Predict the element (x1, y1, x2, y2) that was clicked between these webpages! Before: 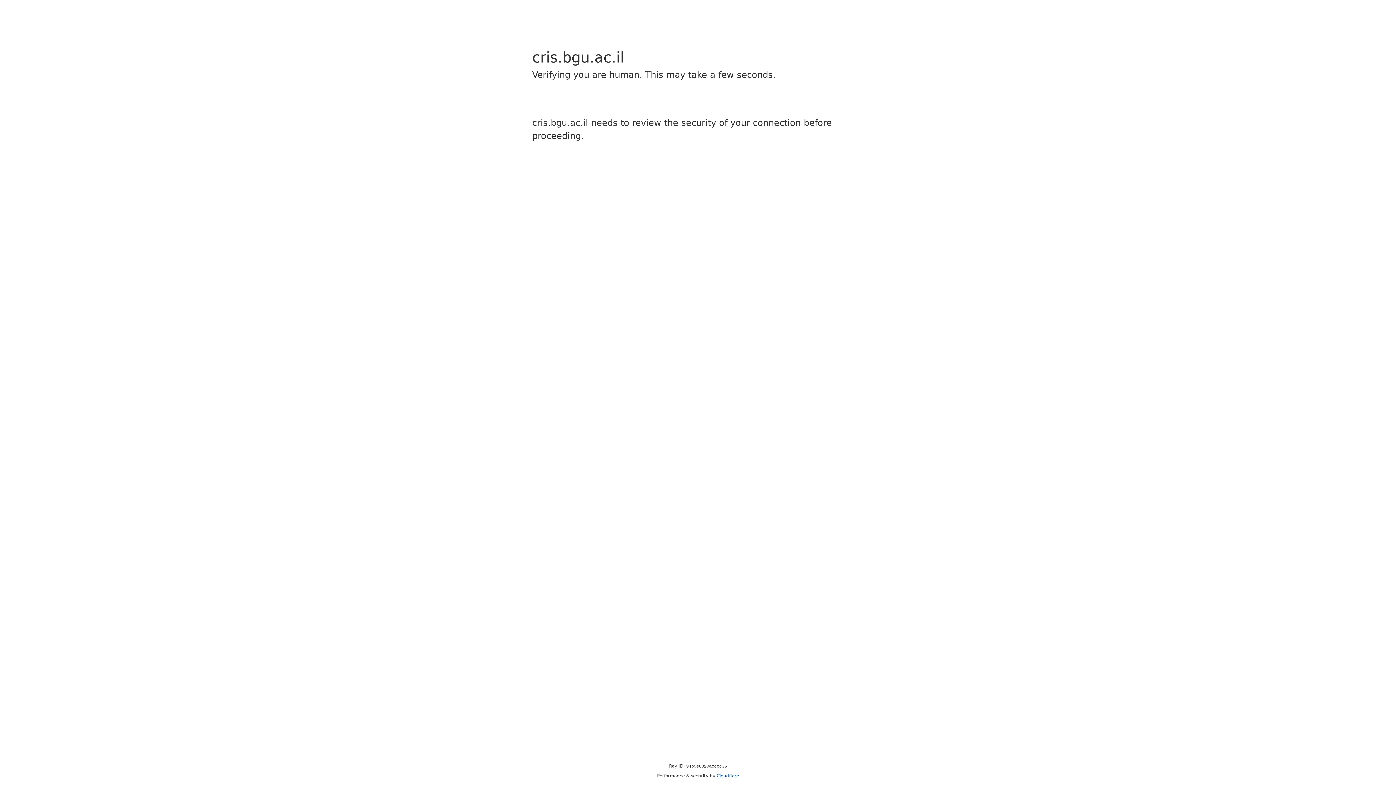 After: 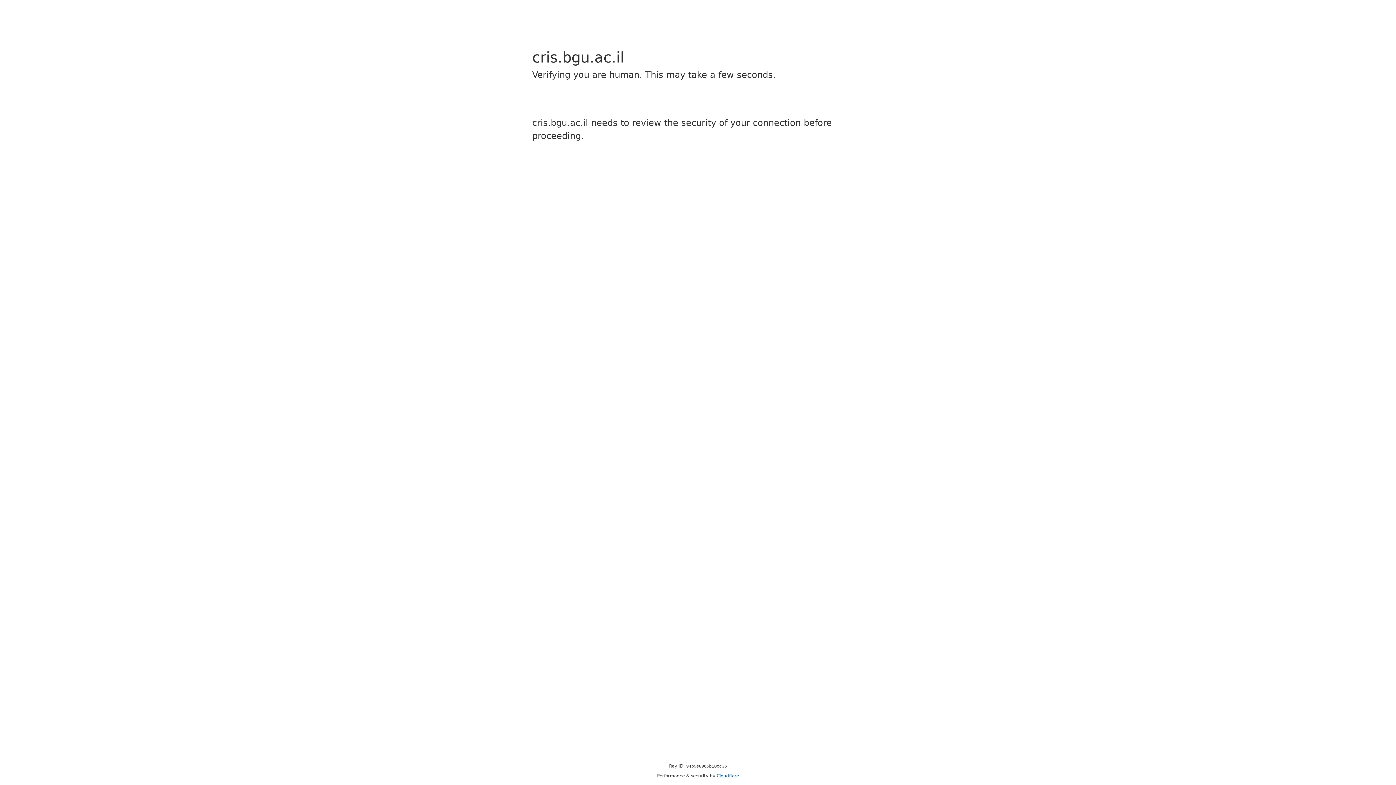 Action: label: Cloudflare bbox: (716, 773, 739, 778)